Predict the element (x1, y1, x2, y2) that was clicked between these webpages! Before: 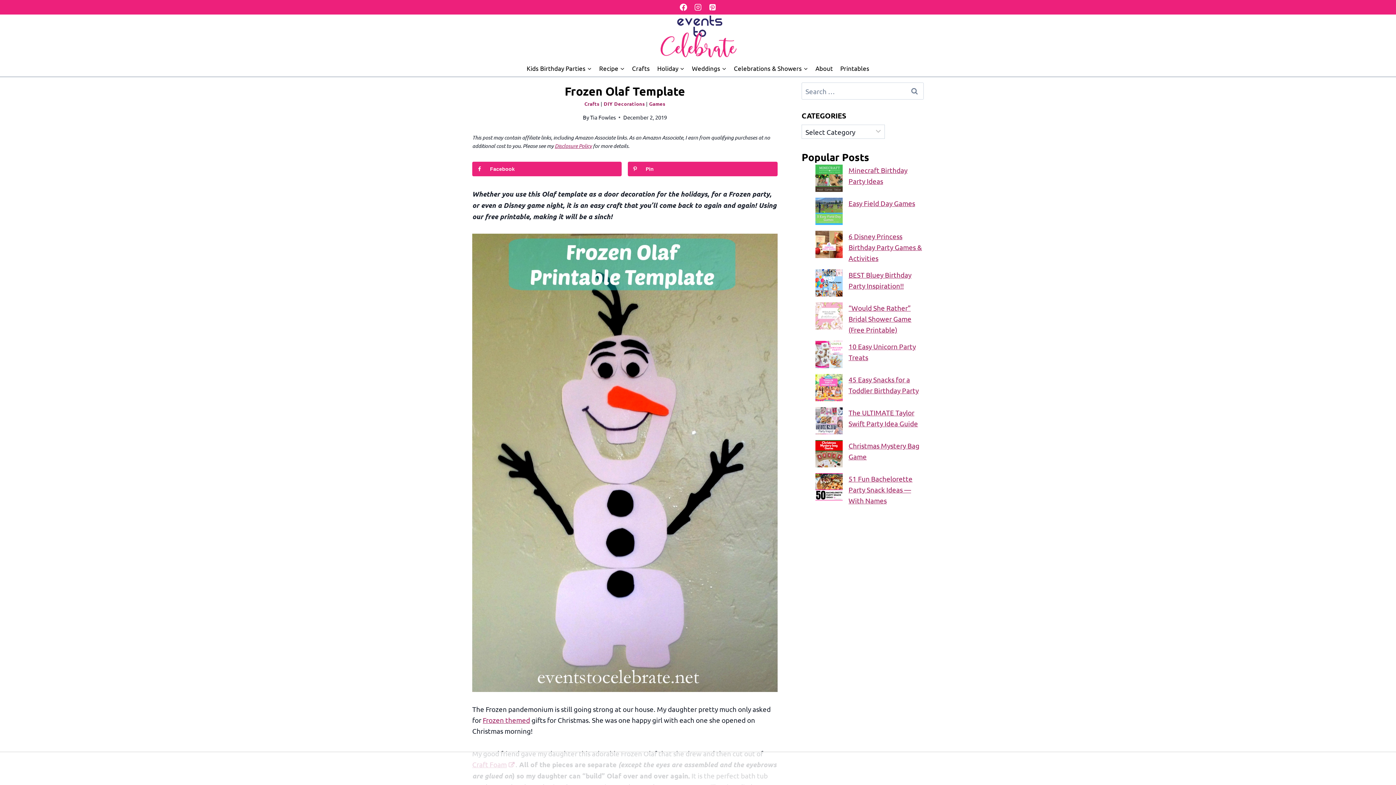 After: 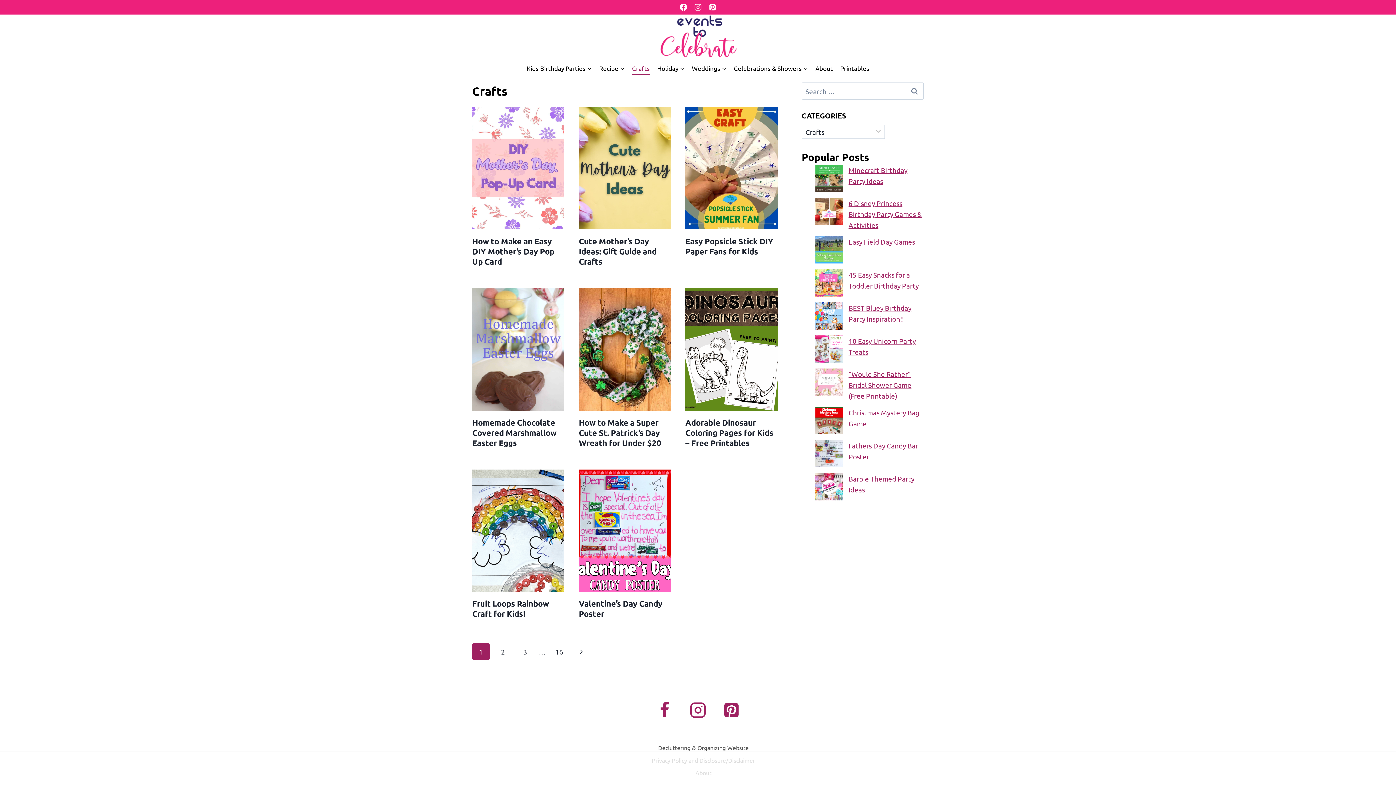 Action: bbox: (628, 61, 653, 74) label: Crafts